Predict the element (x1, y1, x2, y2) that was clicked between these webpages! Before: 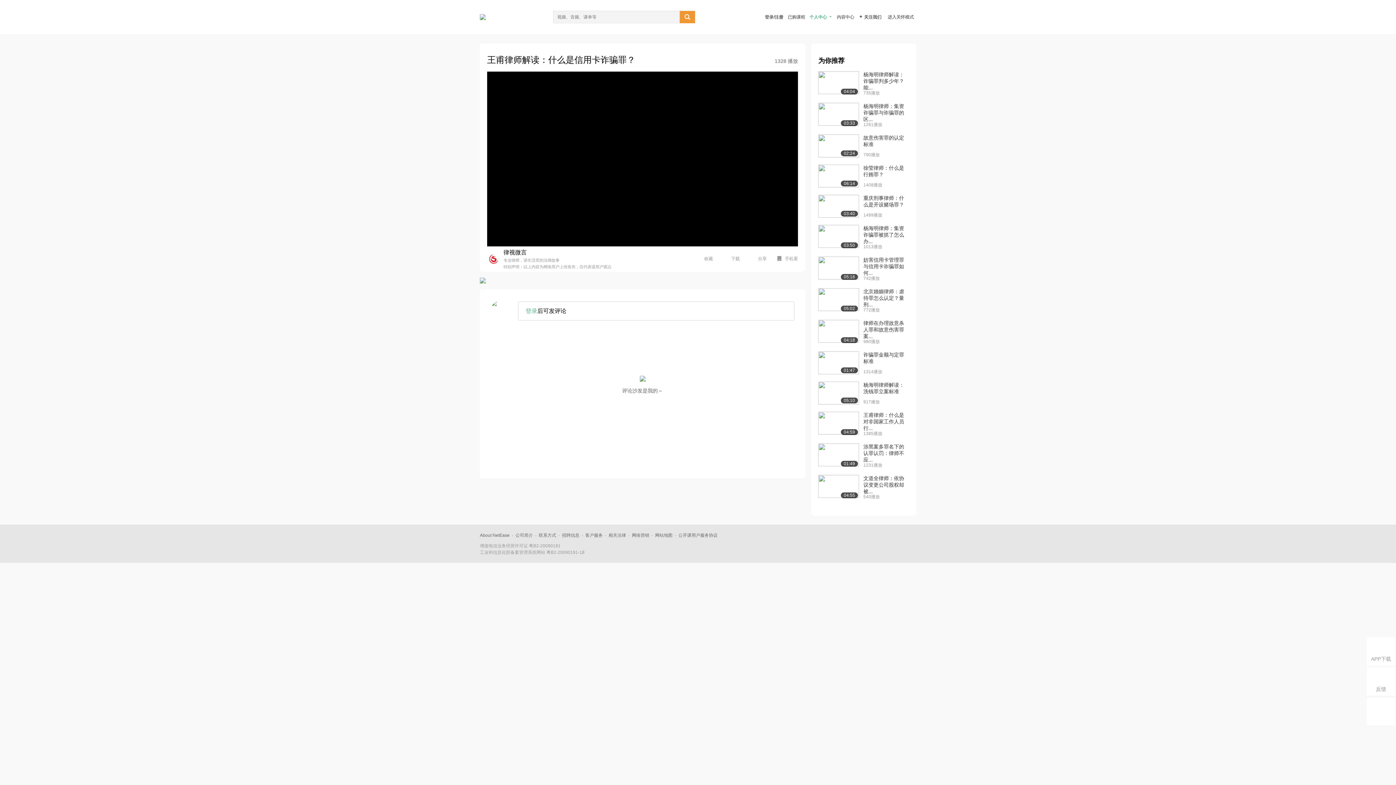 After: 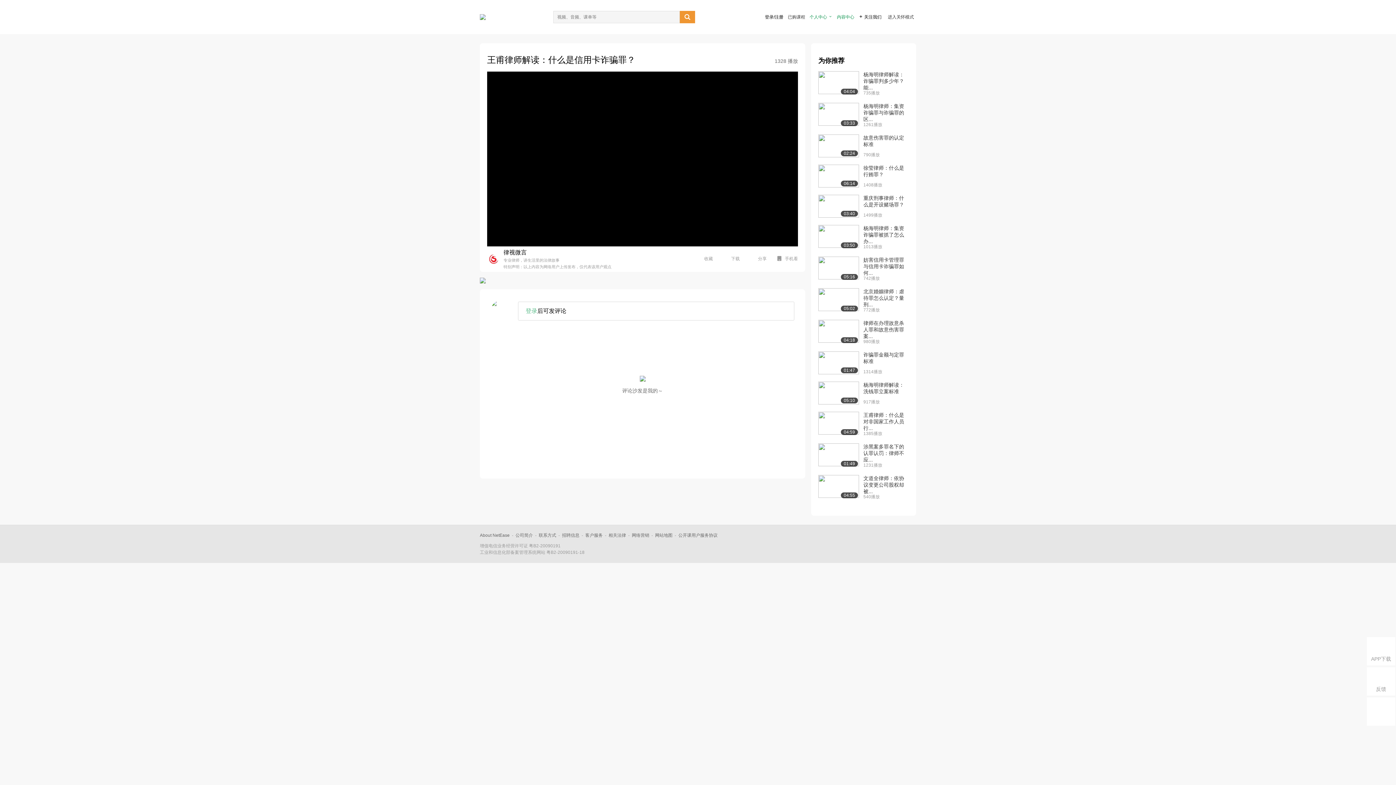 Action: label: 内容中心 bbox: (837, 14, 854, 19)